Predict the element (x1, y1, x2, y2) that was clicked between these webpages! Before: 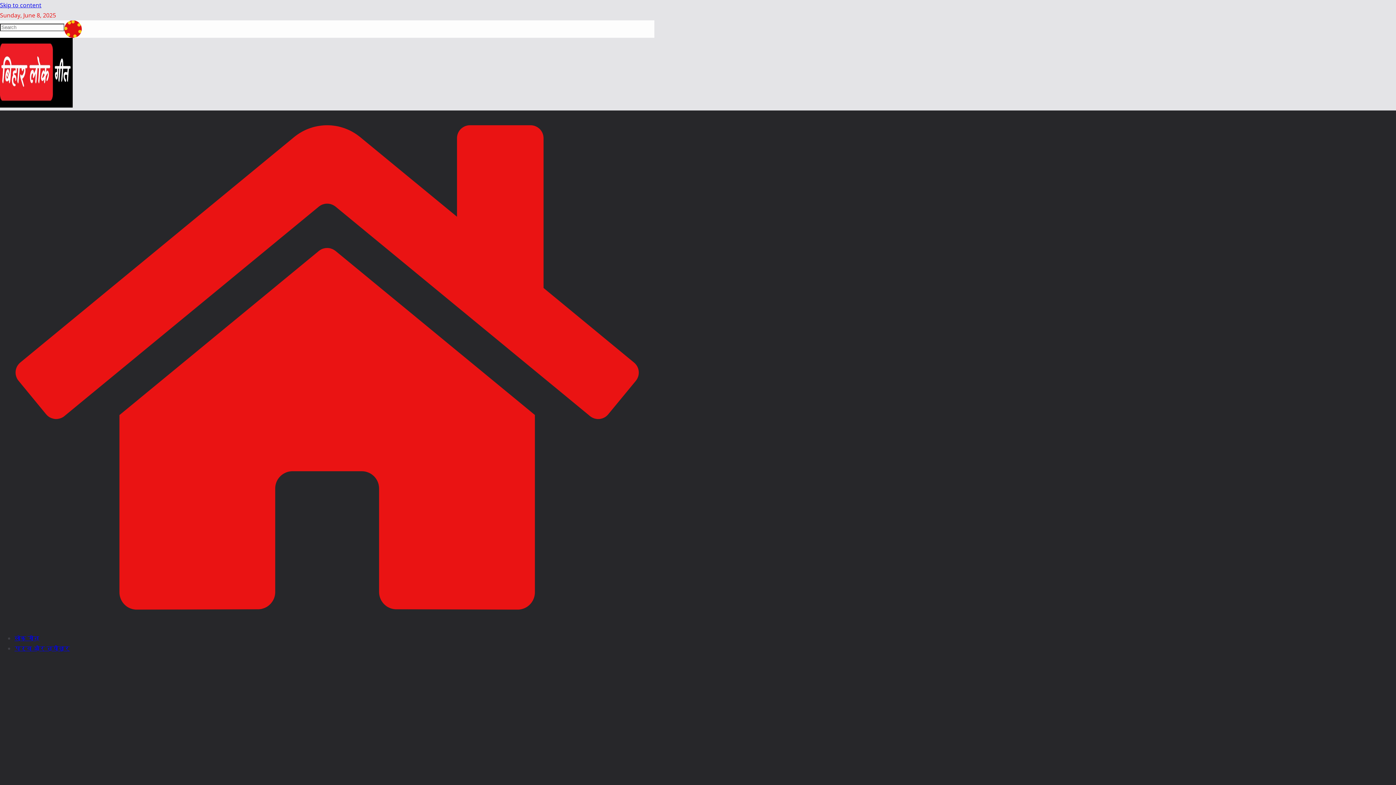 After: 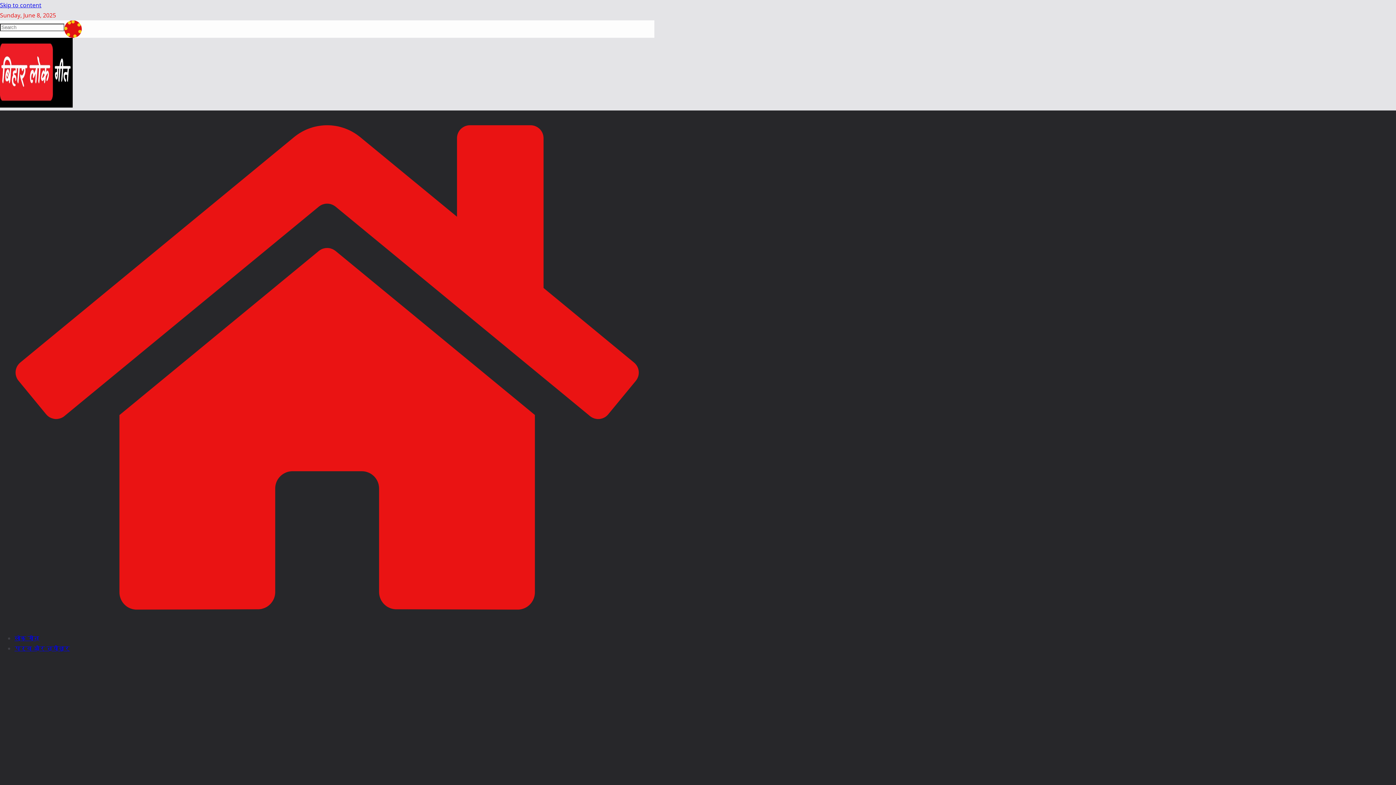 Action: bbox: (64, 20, 81, 37)